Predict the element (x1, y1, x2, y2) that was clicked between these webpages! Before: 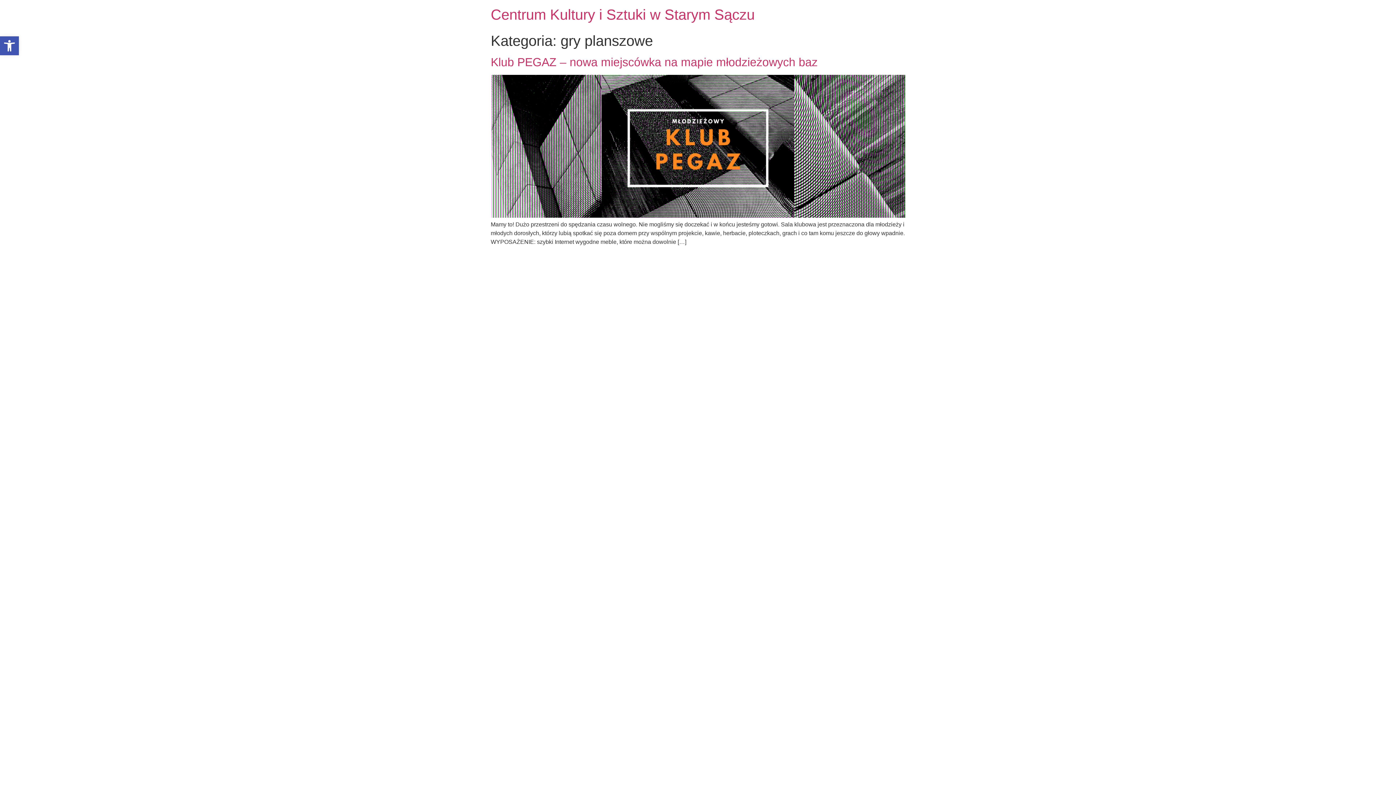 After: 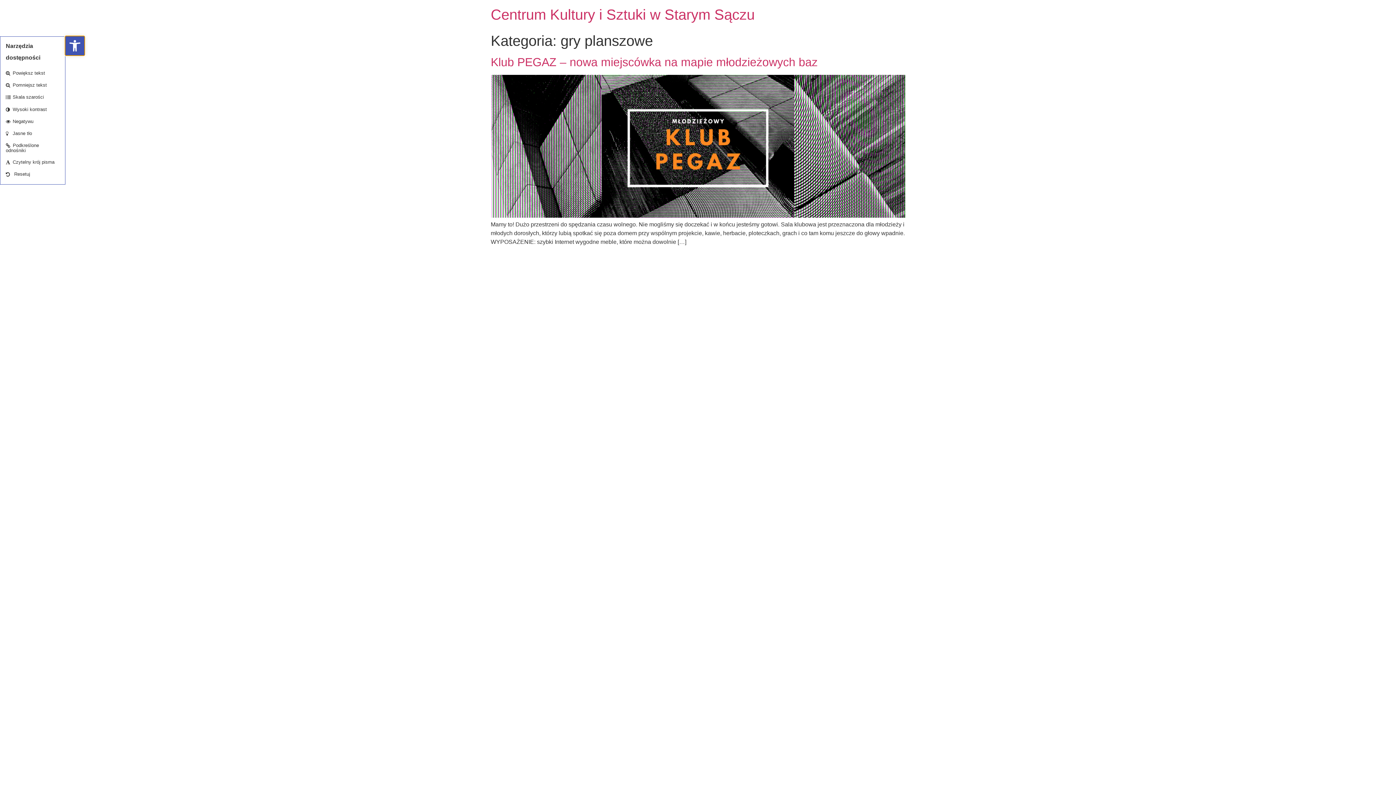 Action: bbox: (0, 36, 18, 55) label: Otwórz pasek narzędzi